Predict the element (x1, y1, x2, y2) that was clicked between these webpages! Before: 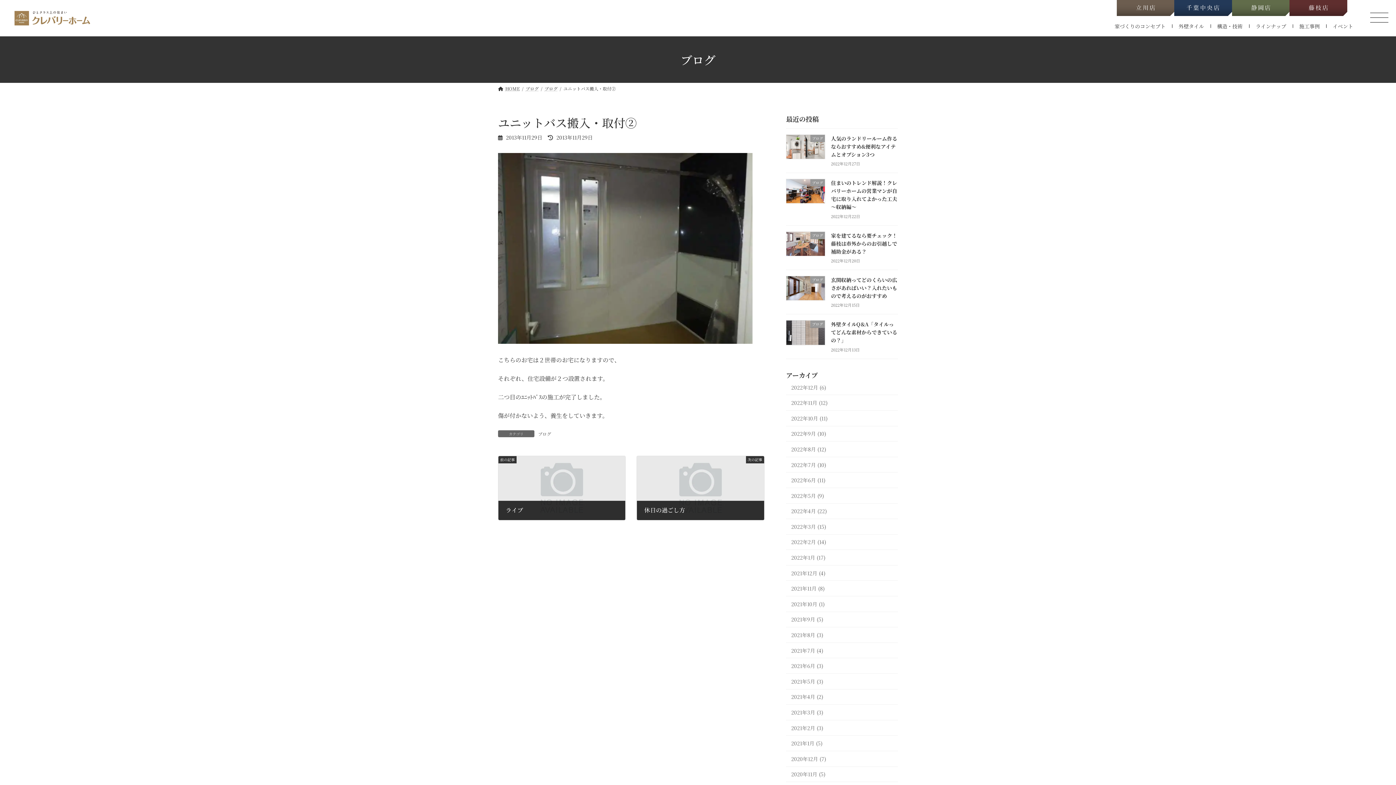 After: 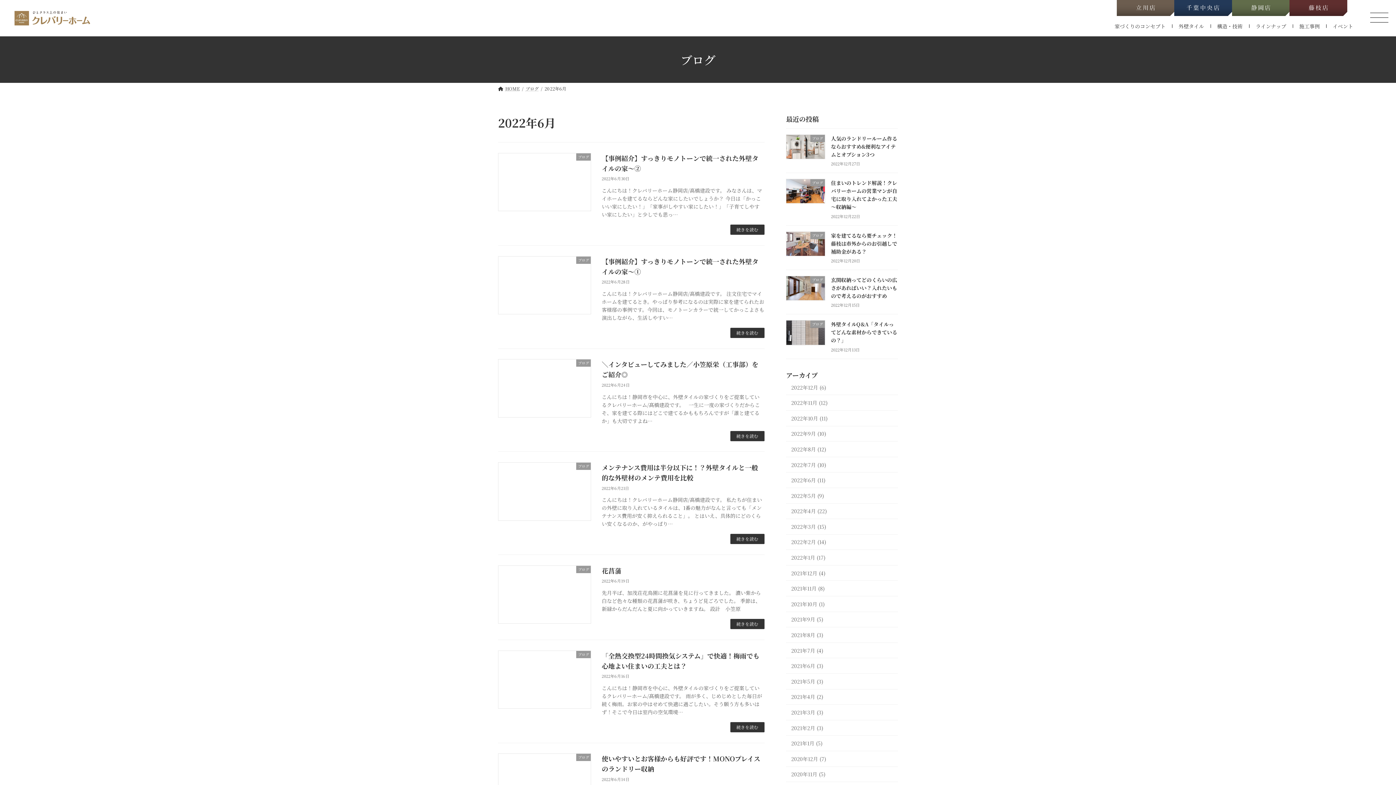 Action: label: 2022年6月 (11) bbox: (786, 472, 898, 488)